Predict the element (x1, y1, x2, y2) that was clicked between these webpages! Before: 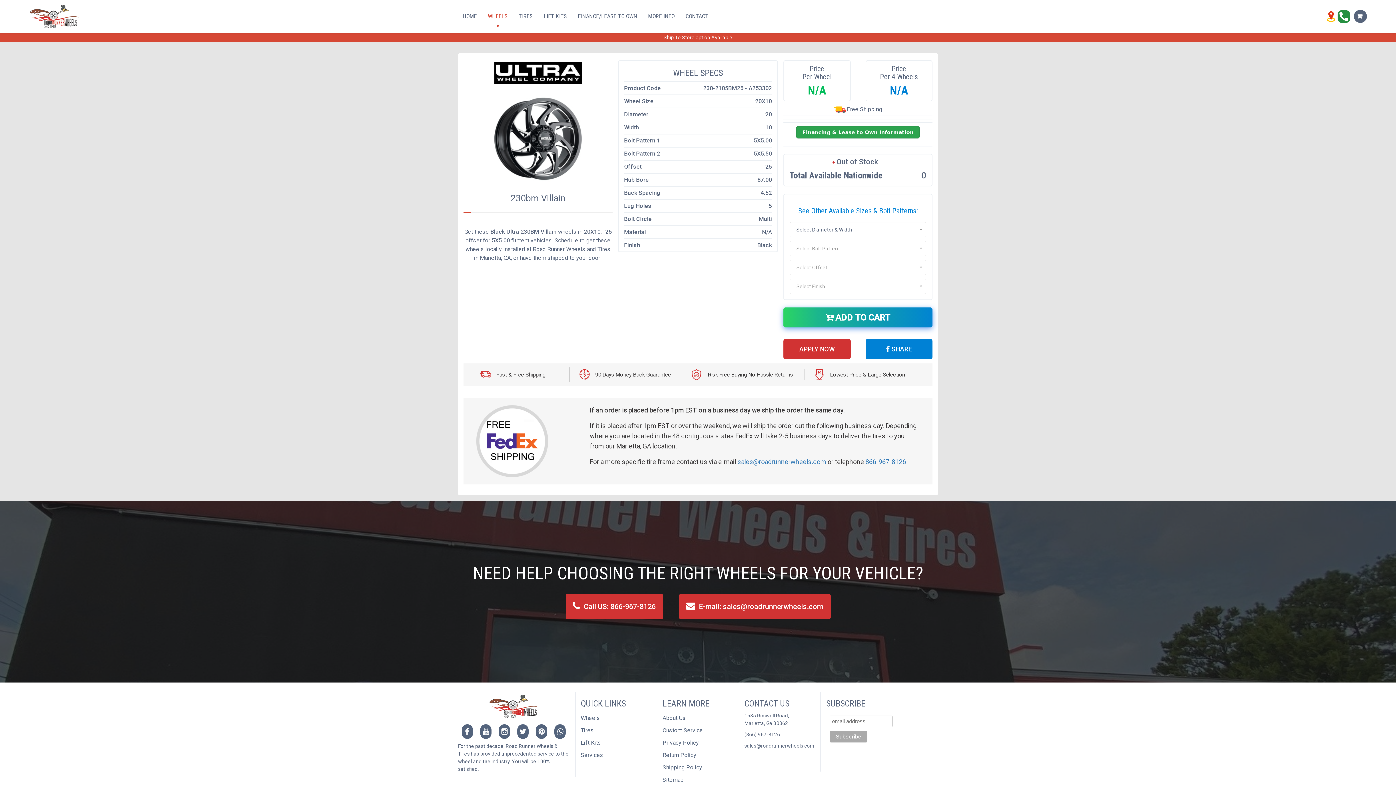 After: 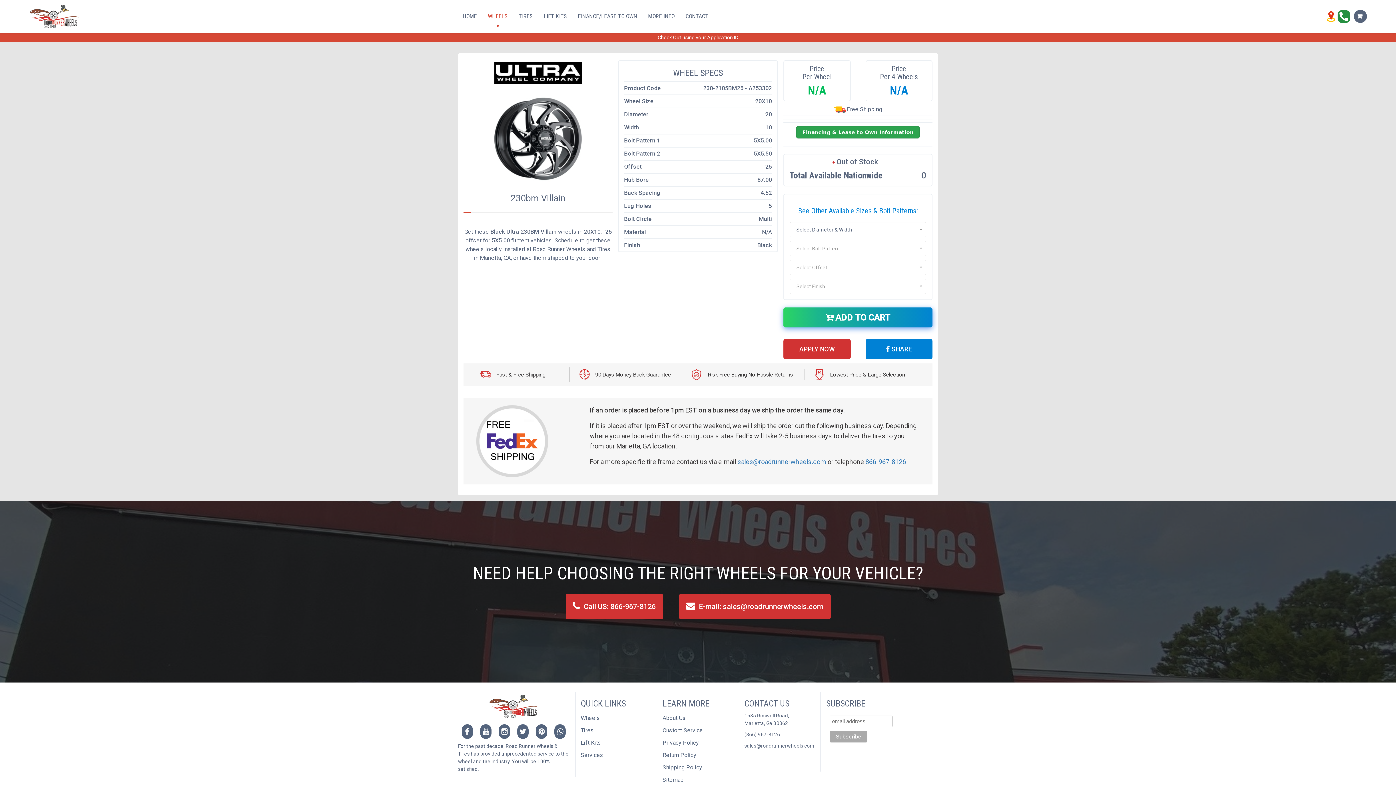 Action: bbox: (461, 724, 473, 739)